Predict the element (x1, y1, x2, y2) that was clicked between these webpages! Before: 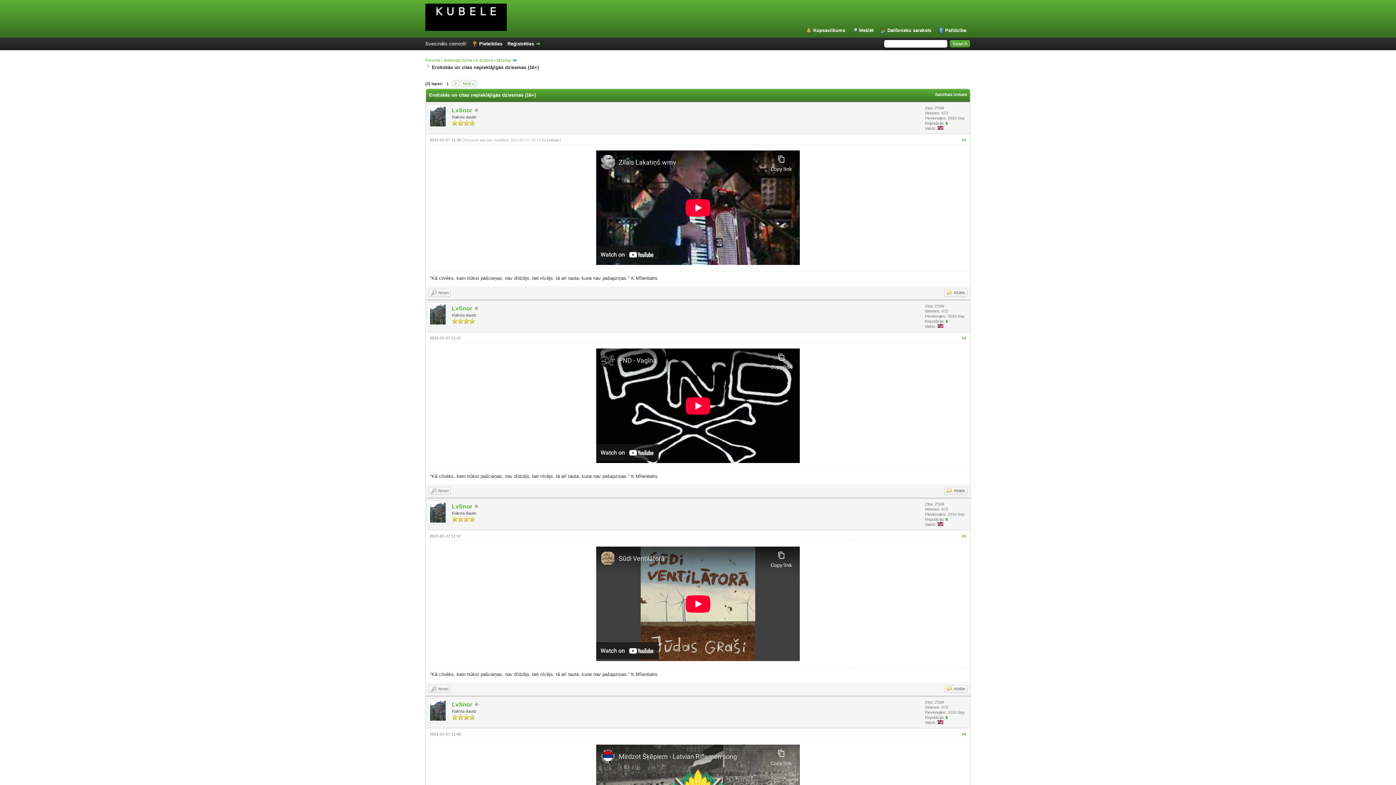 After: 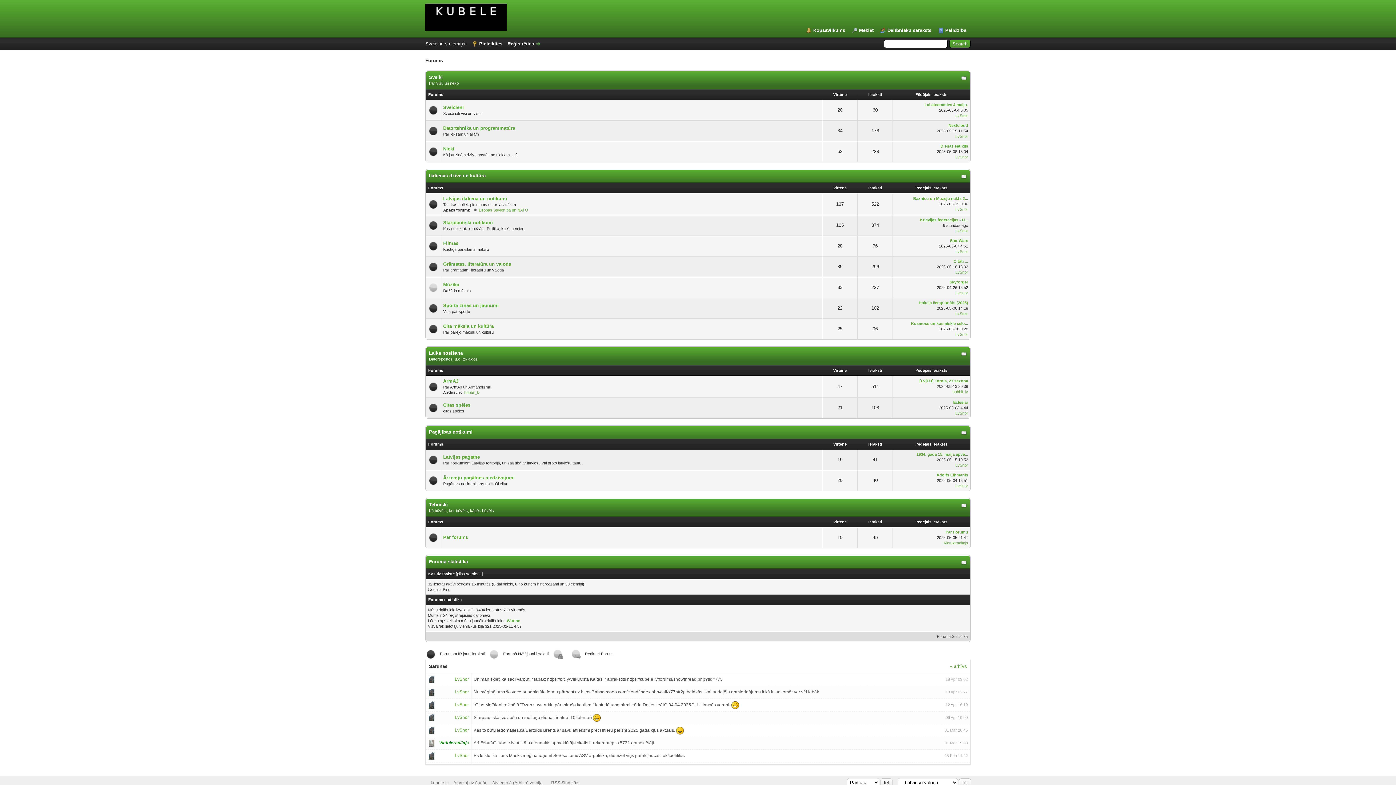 Action: bbox: (425, 57, 440, 62) label: Forums